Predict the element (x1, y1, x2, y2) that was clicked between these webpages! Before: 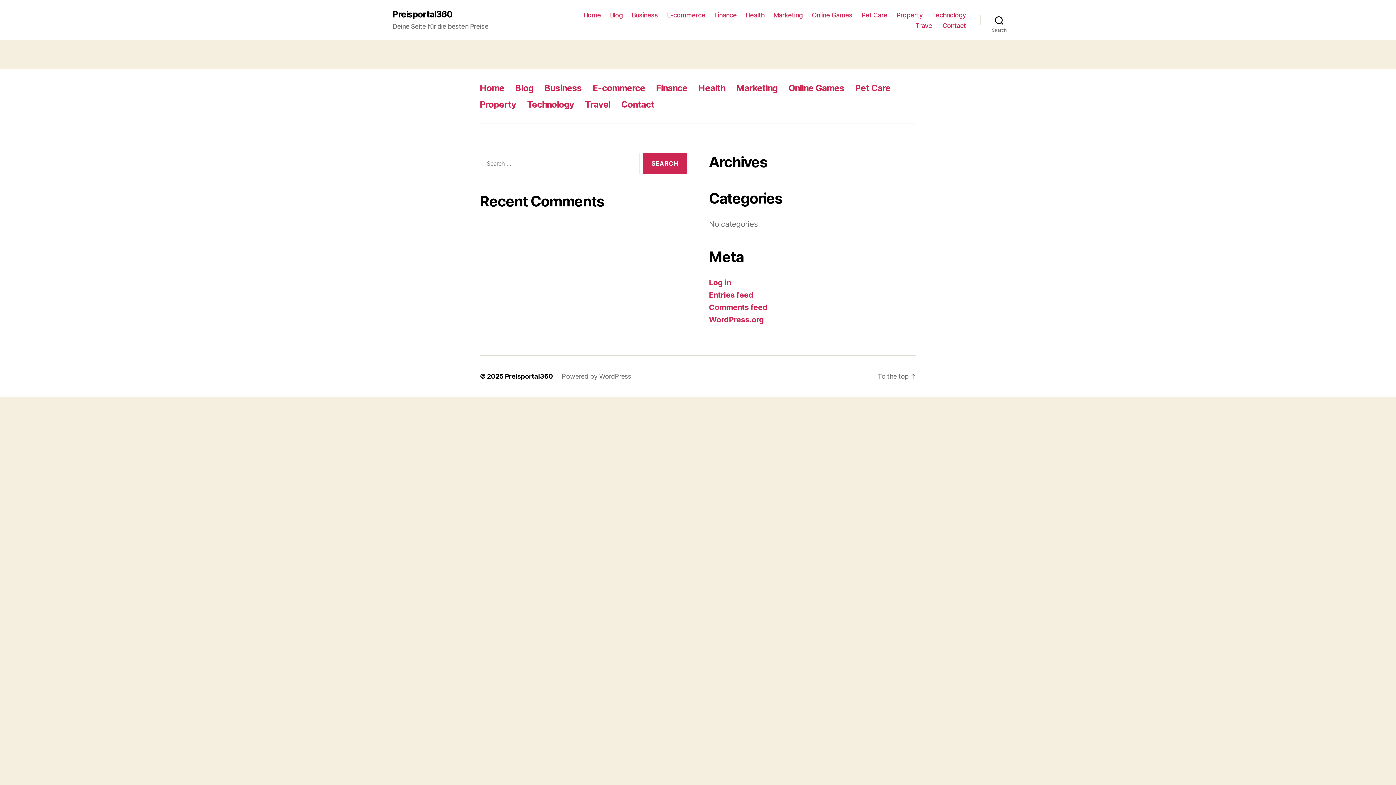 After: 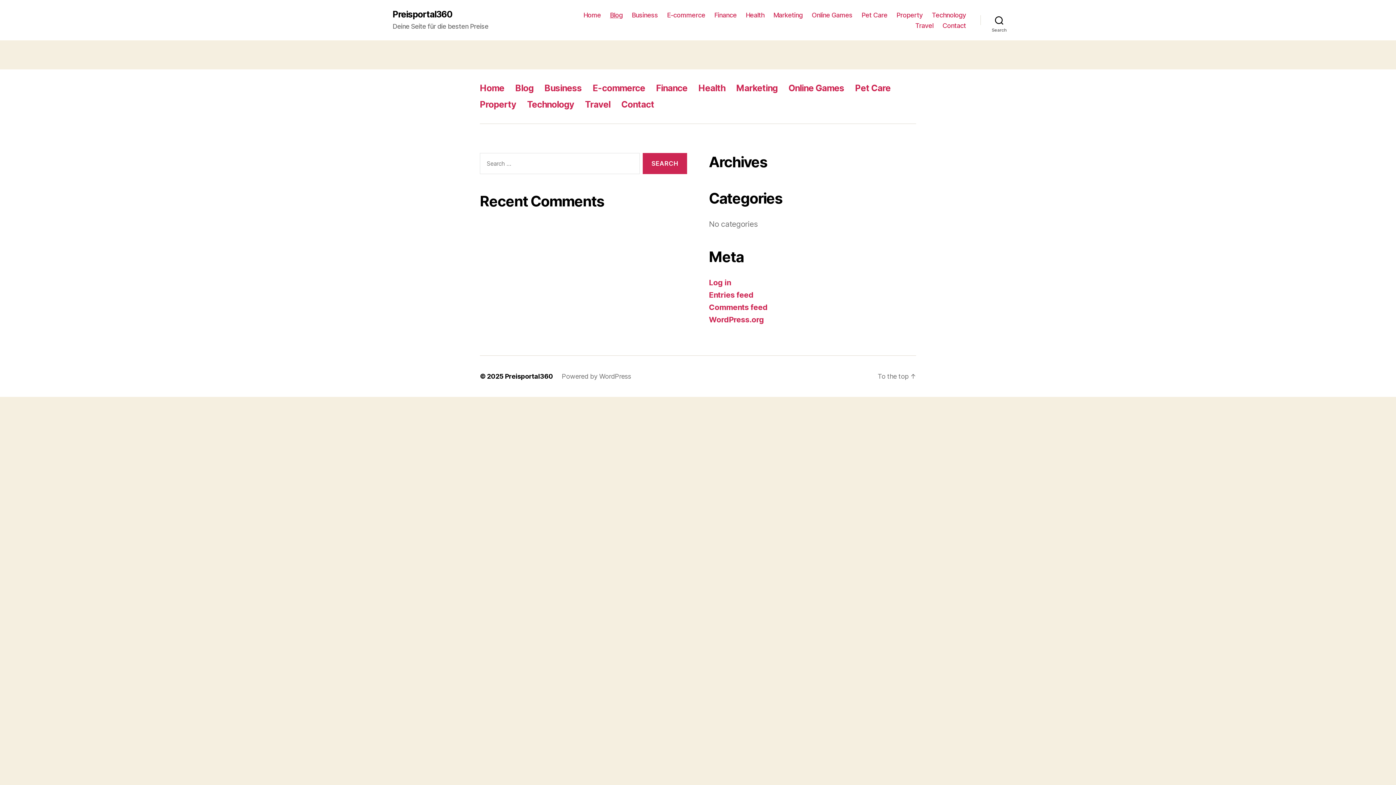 Action: bbox: (610, 11, 622, 18) label: Blog